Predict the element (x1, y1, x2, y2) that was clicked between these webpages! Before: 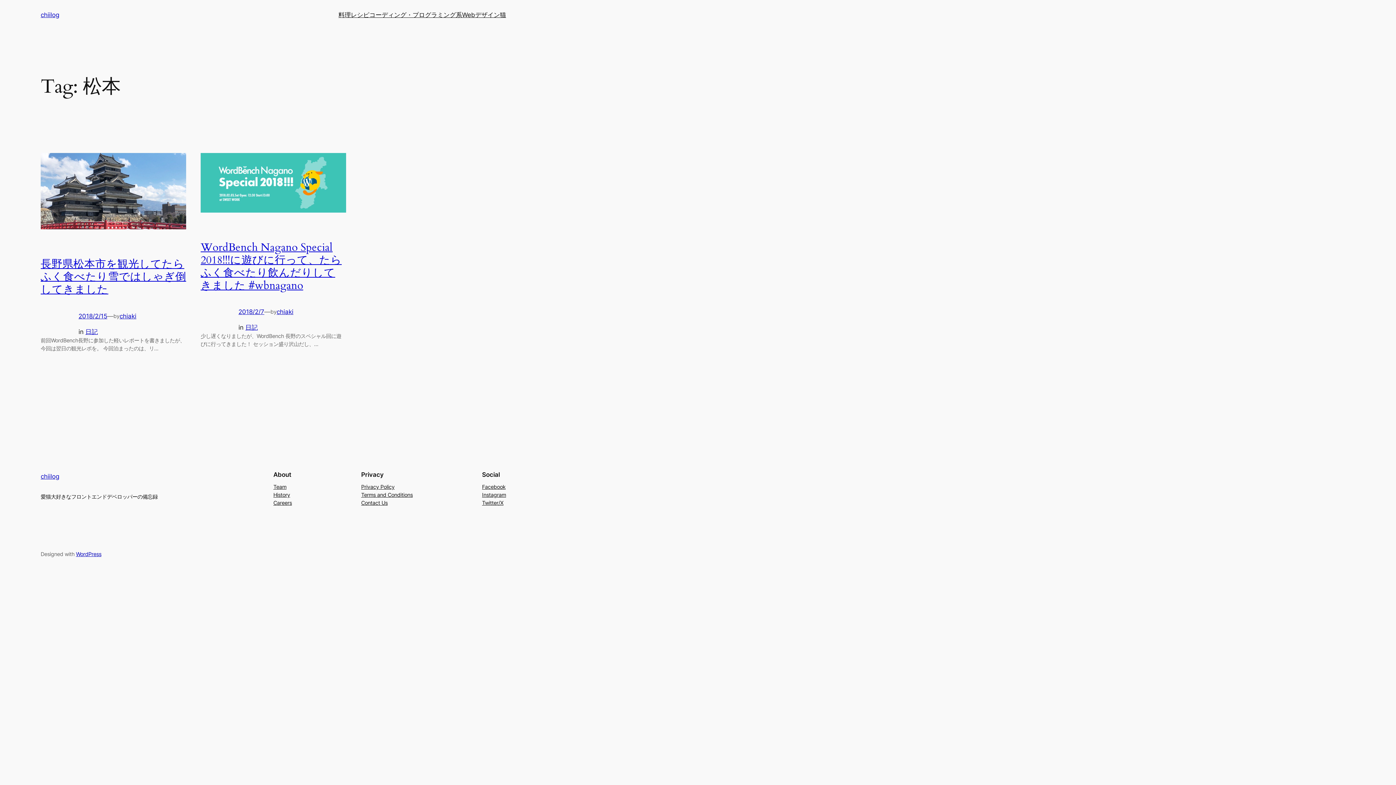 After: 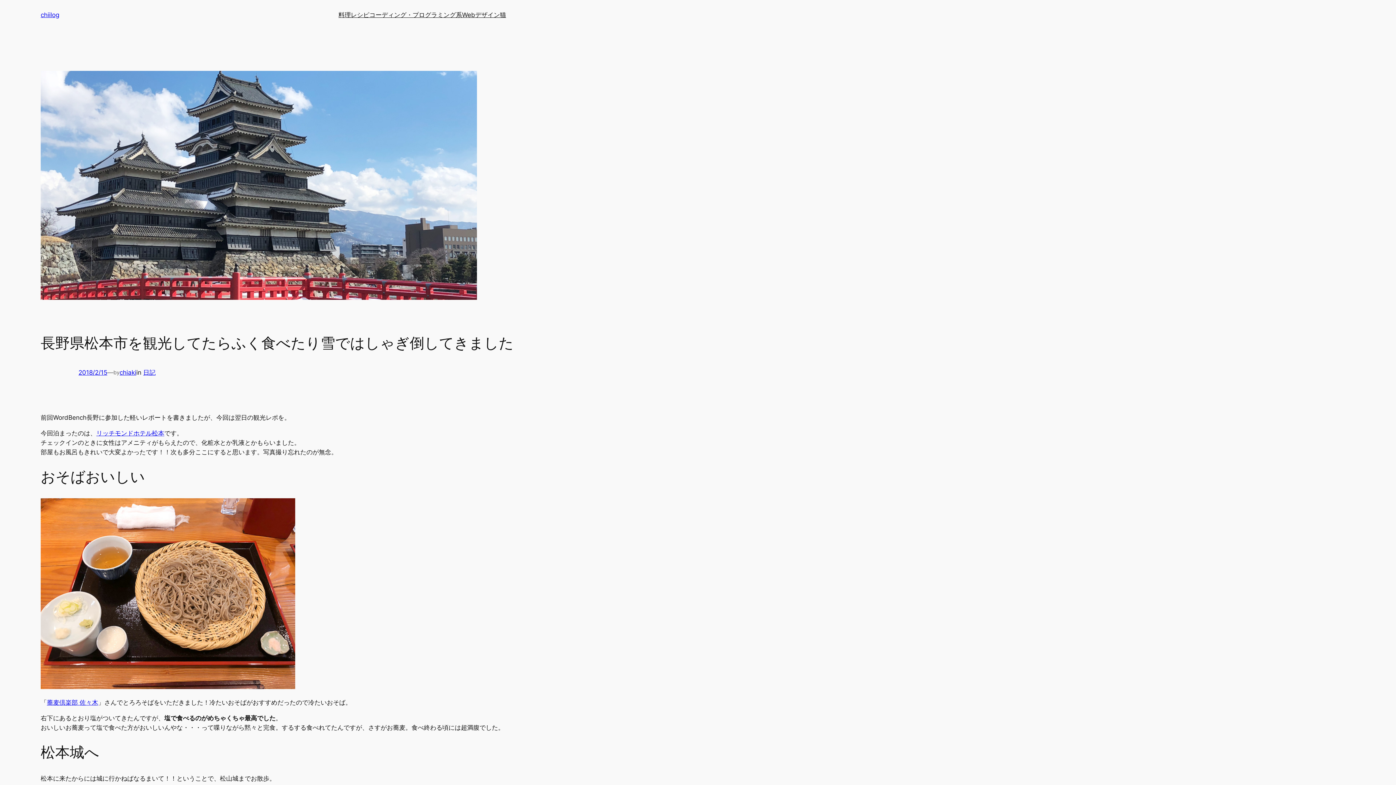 Action: bbox: (40, 153, 186, 231)